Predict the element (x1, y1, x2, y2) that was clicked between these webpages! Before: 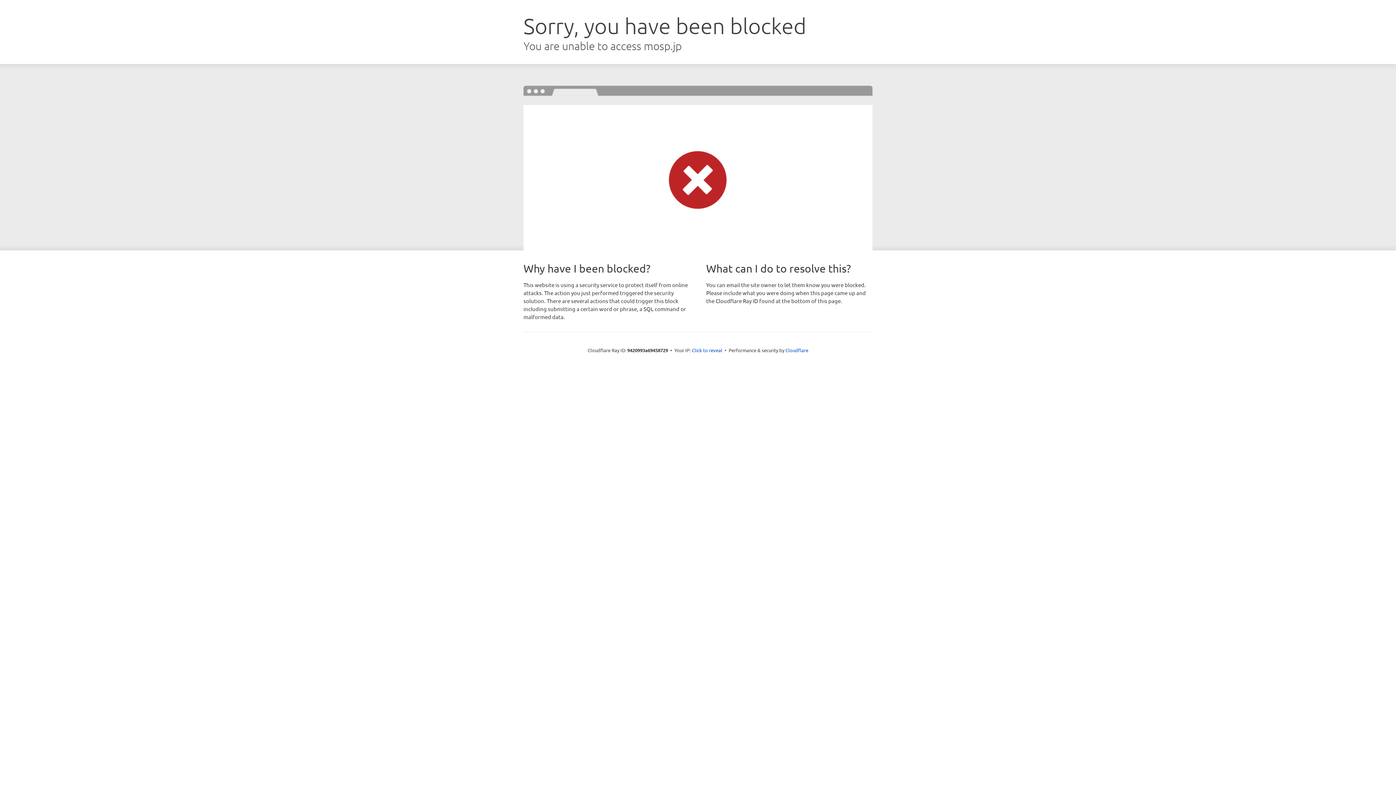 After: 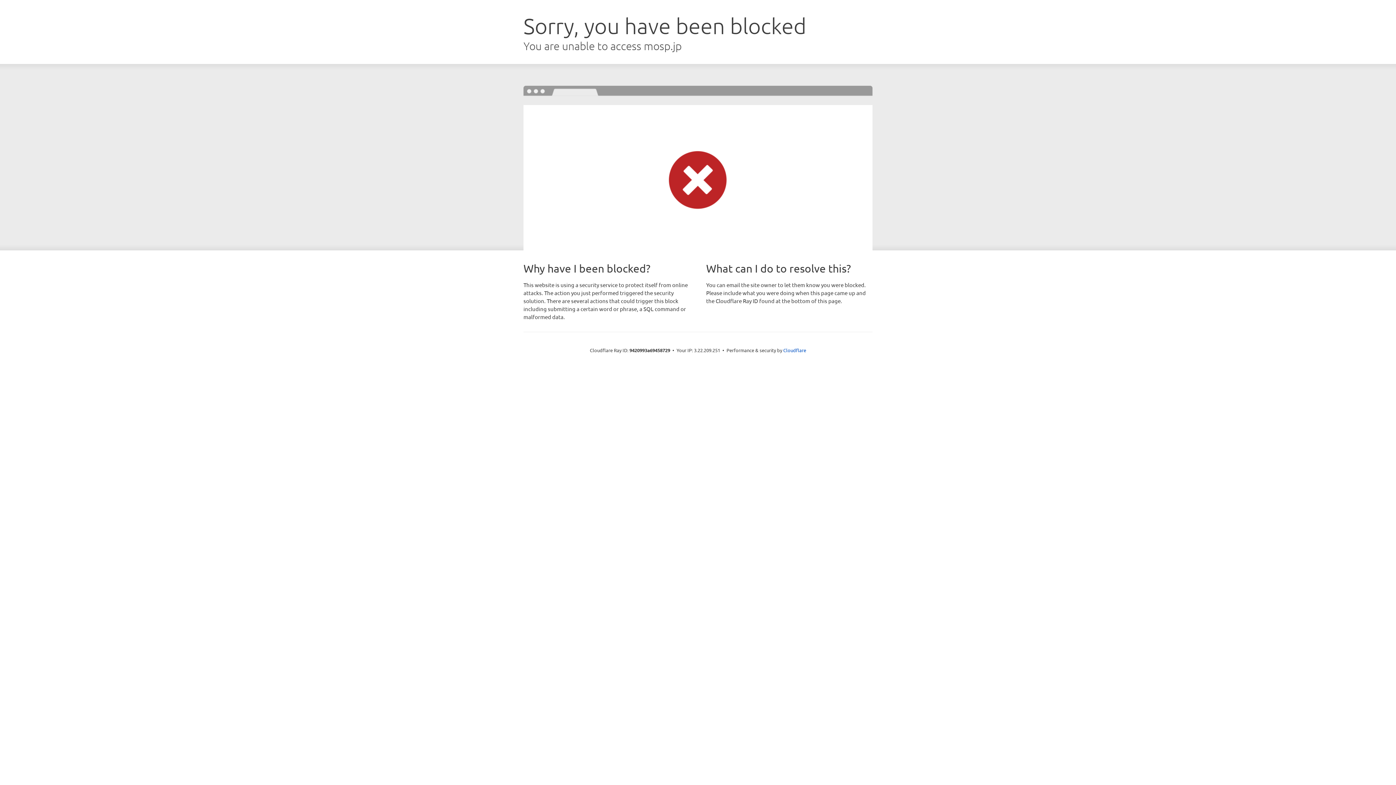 Action: label: Click to reveal bbox: (692, 346, 722, 353)